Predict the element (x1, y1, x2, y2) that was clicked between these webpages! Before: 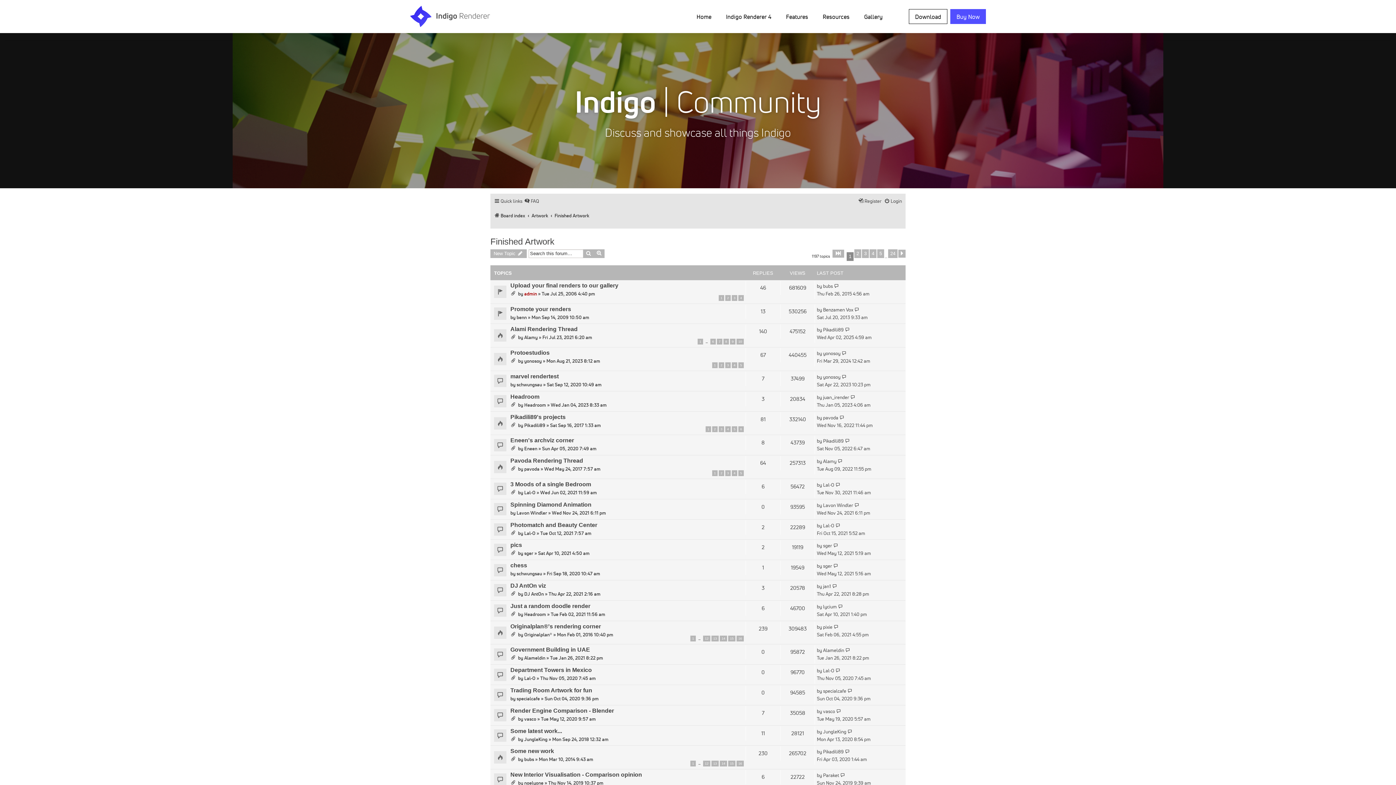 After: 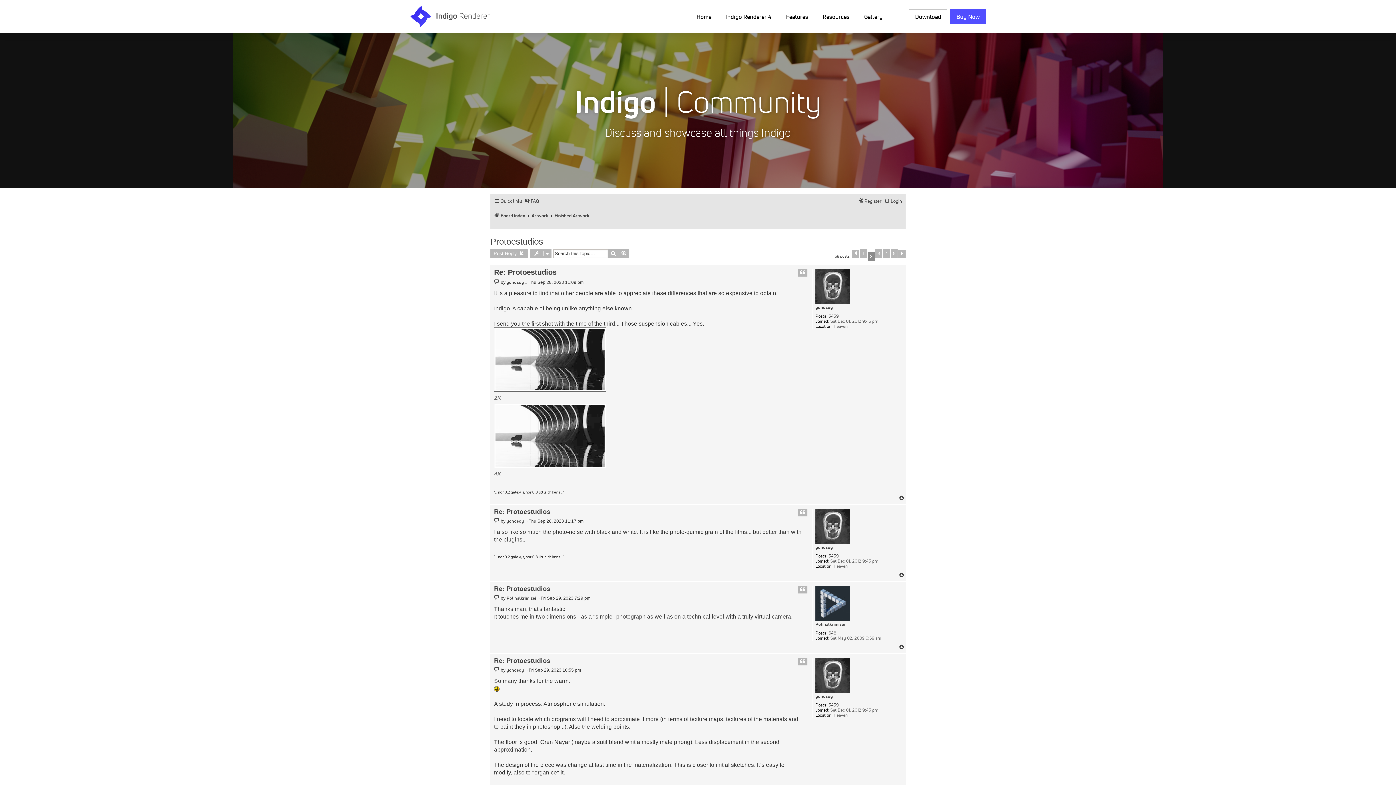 Action: label: 2 bbox: (718, 362, 724, 368)